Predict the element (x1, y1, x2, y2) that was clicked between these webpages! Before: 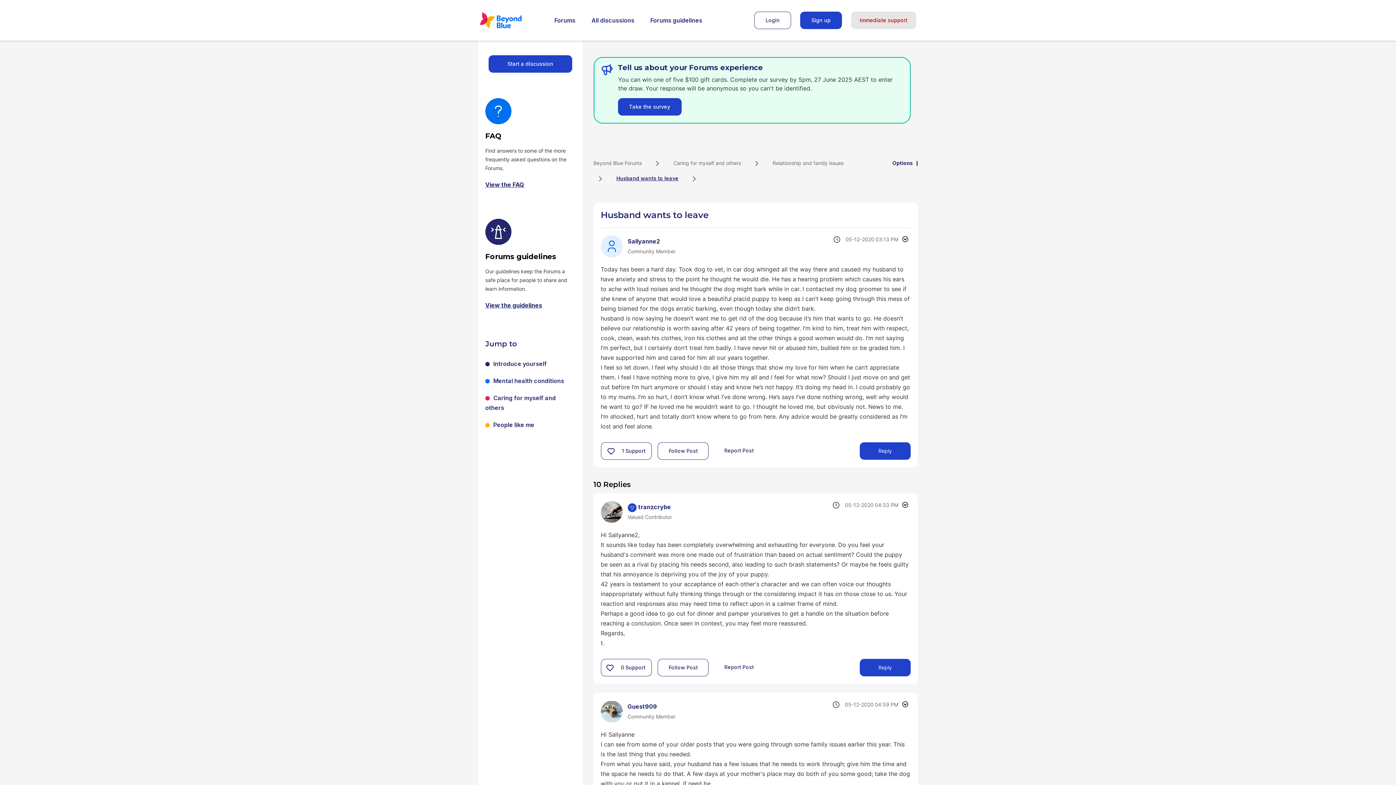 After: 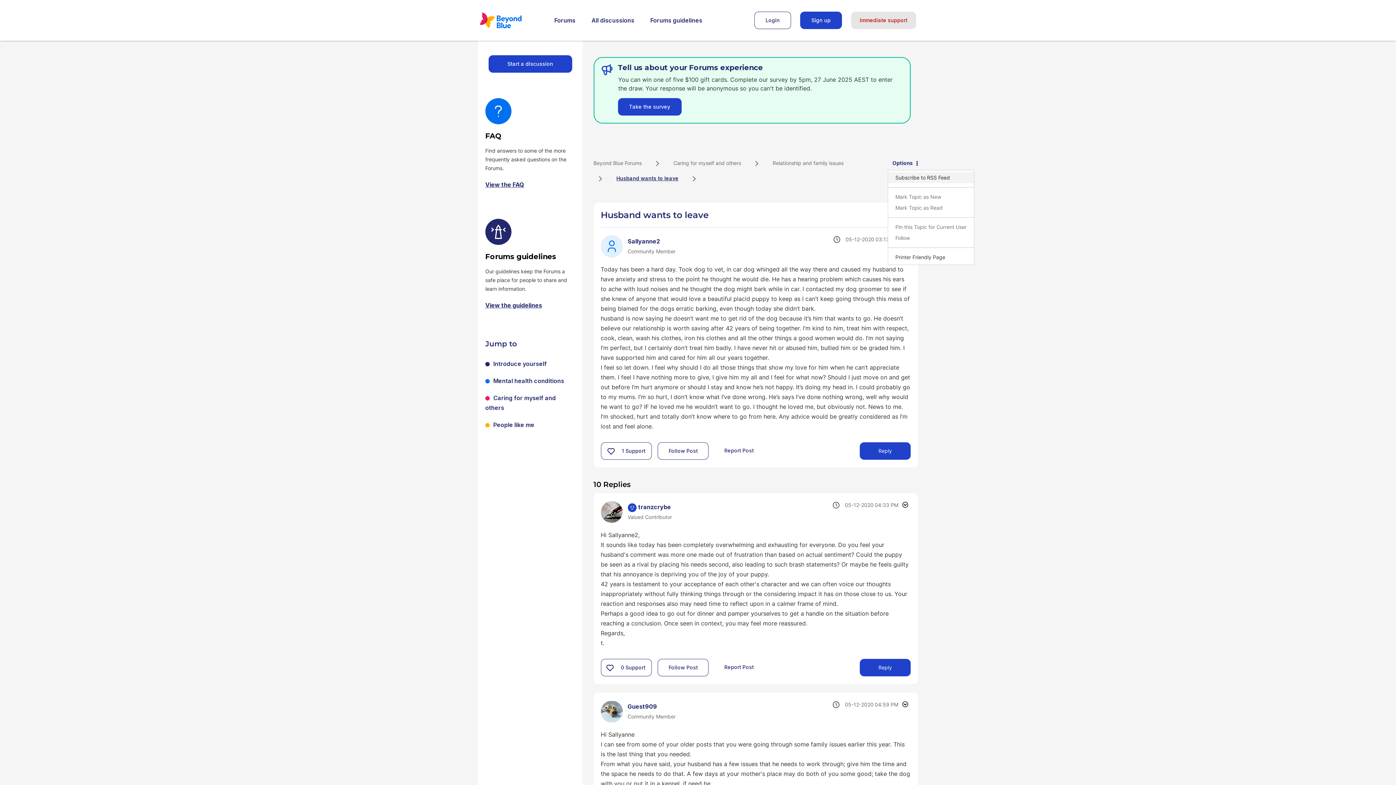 Action: bbox: (888, 156, 918, 170) label: Options